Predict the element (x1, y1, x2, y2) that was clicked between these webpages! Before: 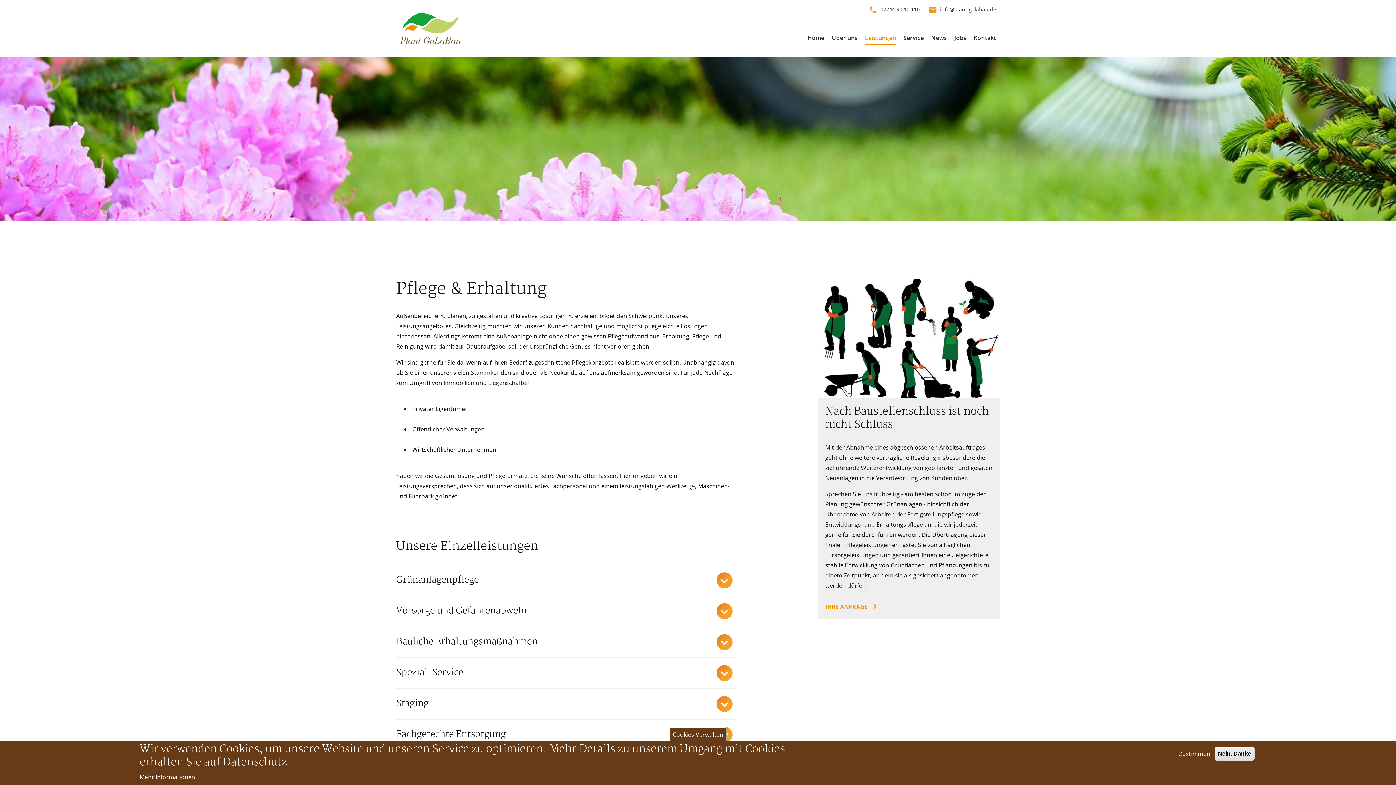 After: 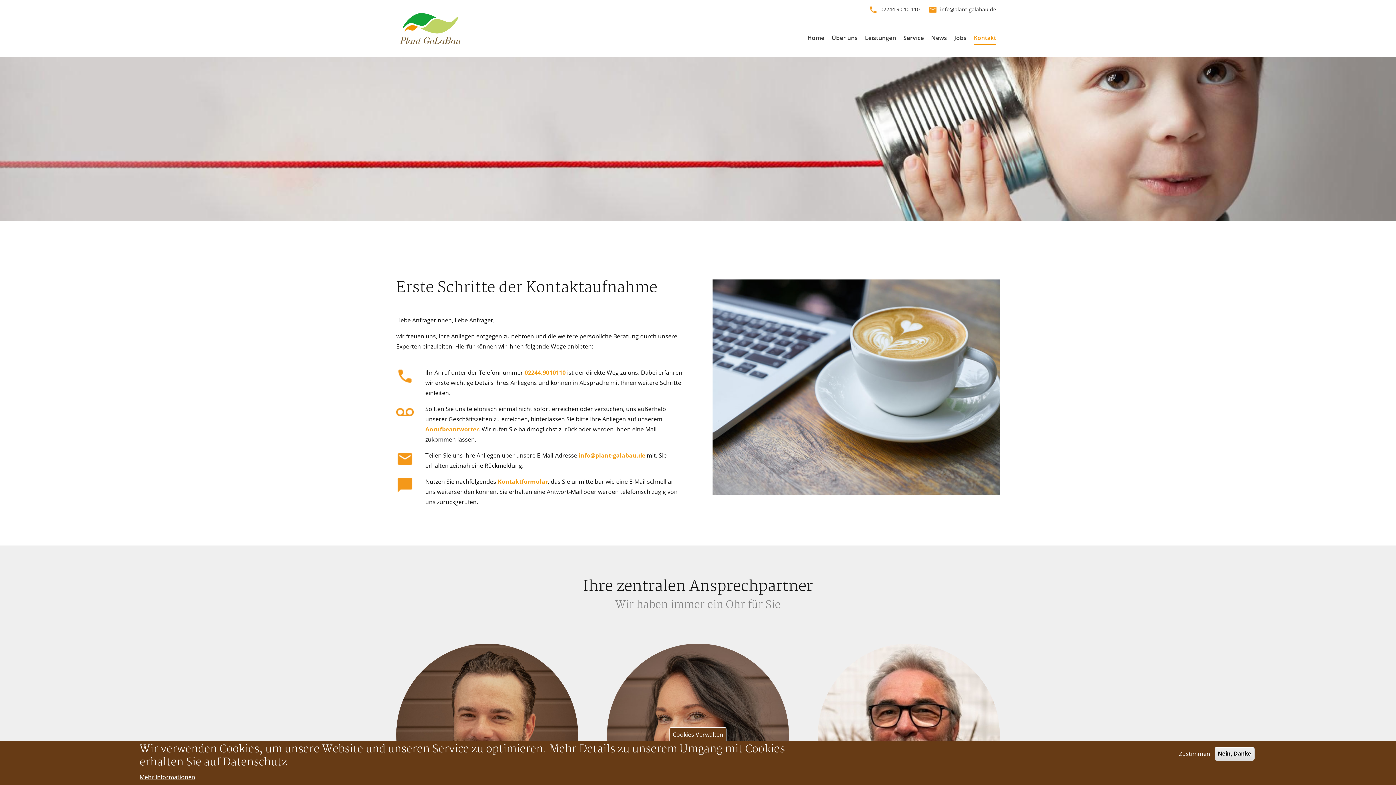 Action: bbox: (825, 601, 992, 611) label: IHRE ANFRAGE